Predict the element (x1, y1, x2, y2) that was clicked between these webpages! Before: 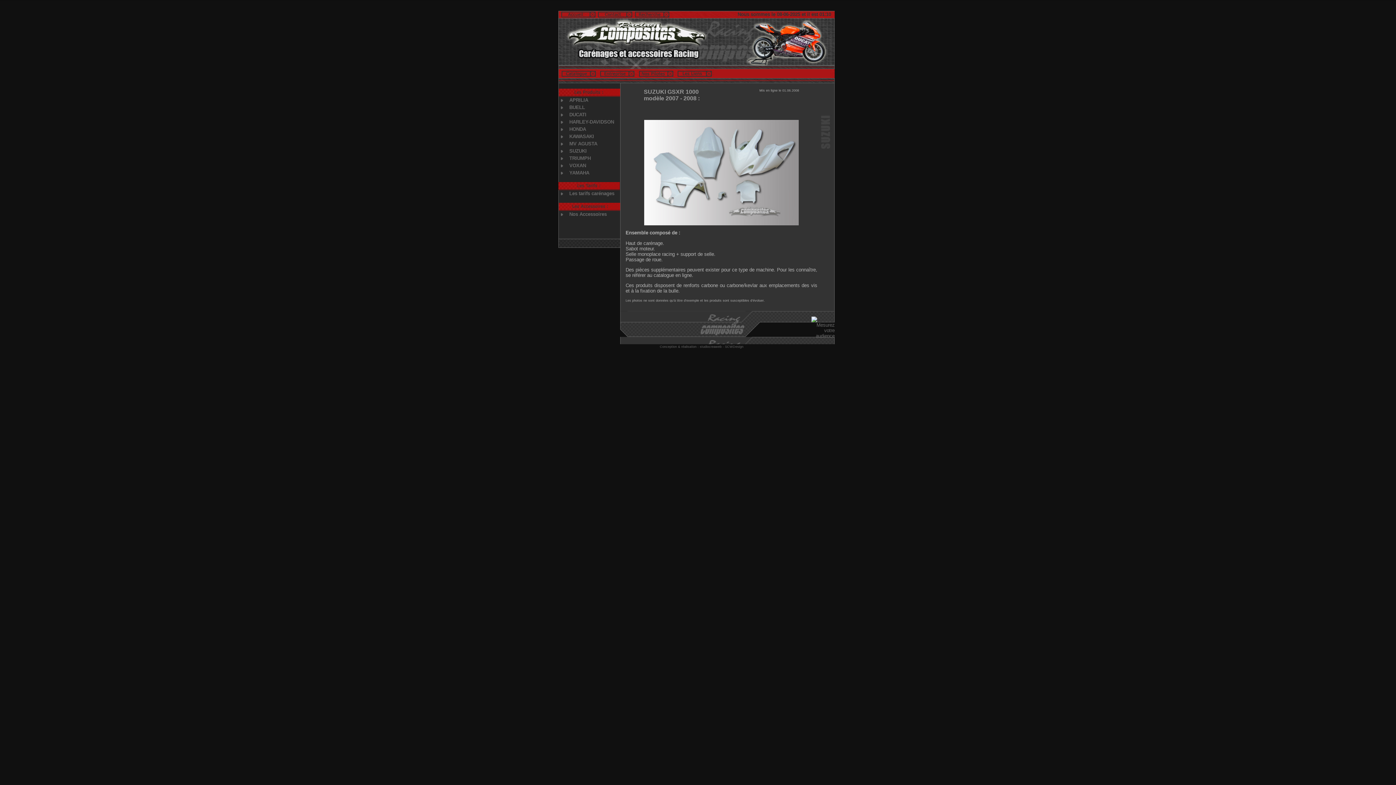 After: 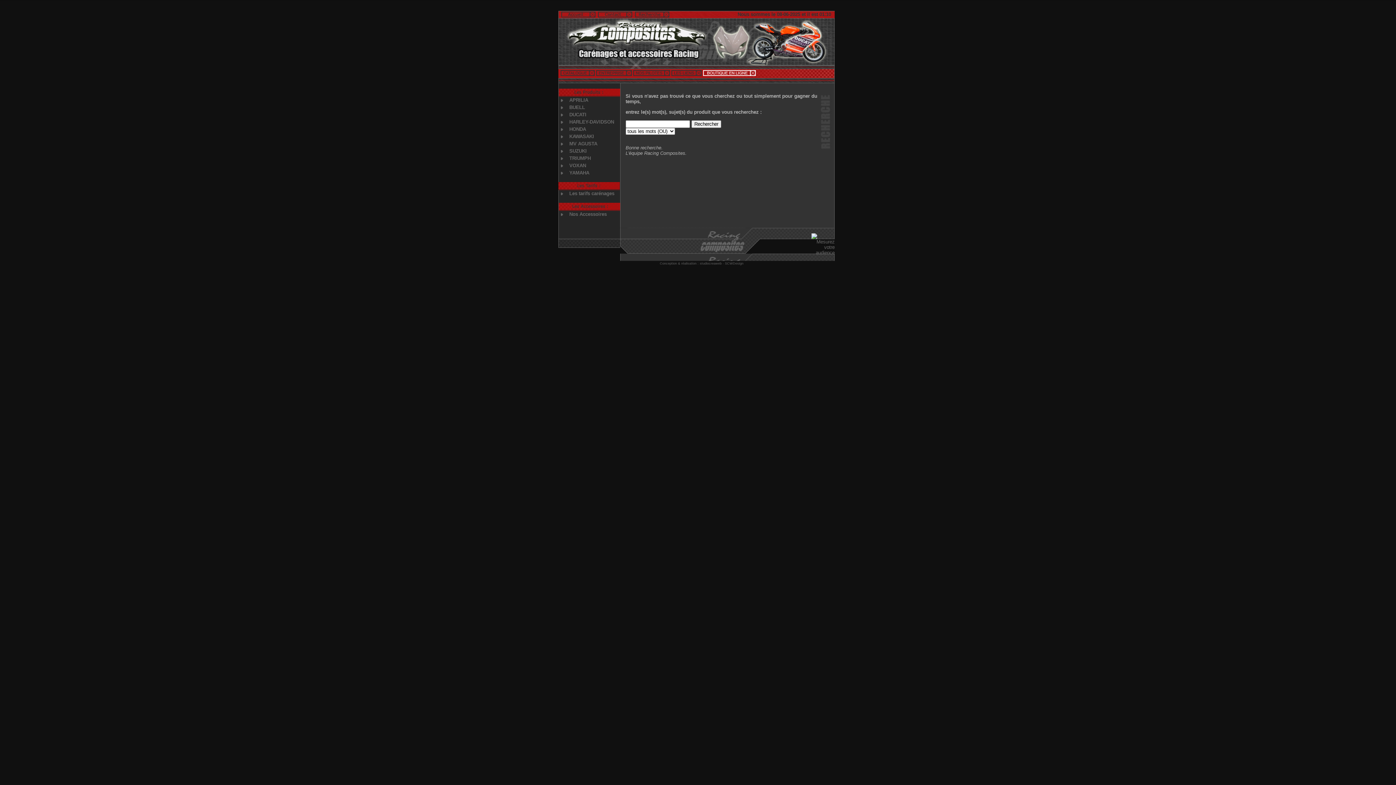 Action: bbox: (633, 13, 672, 19)